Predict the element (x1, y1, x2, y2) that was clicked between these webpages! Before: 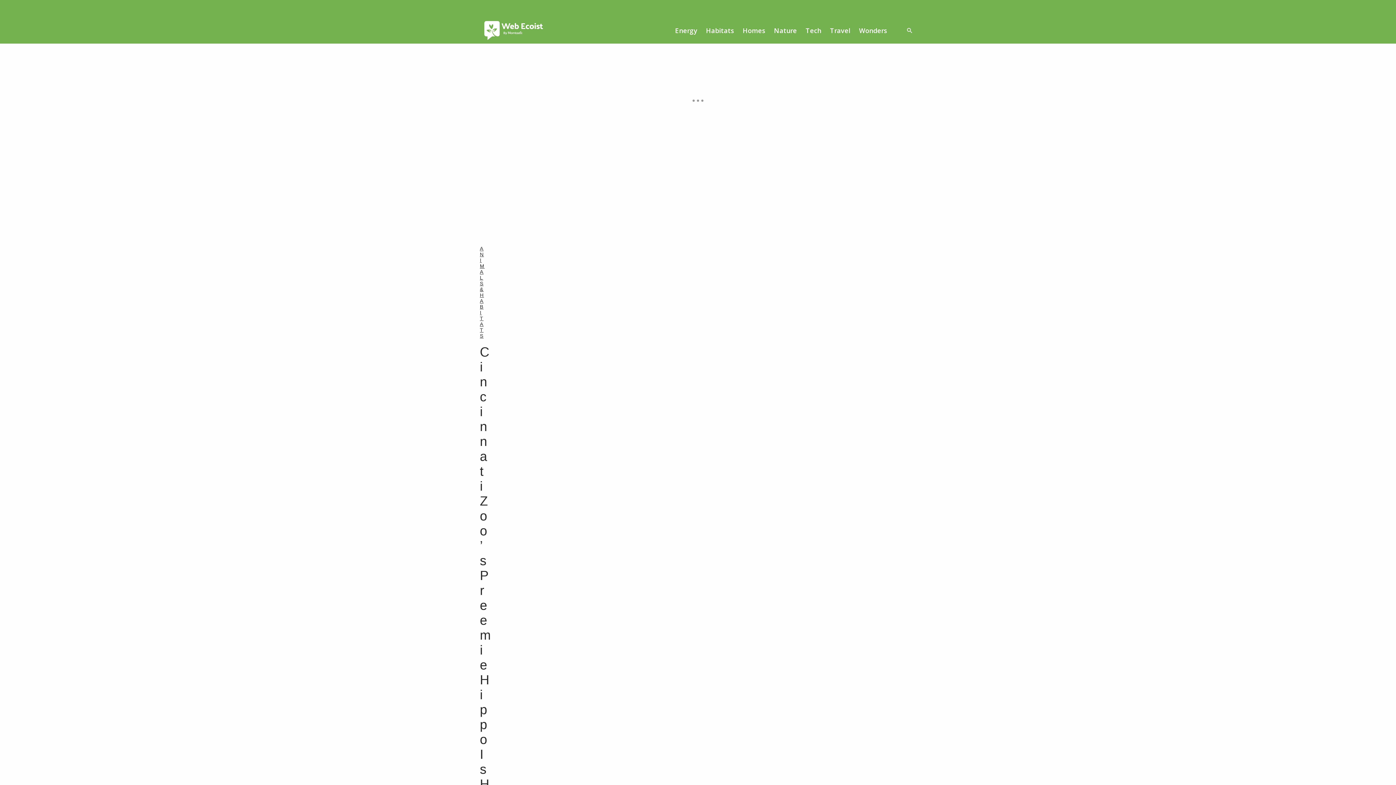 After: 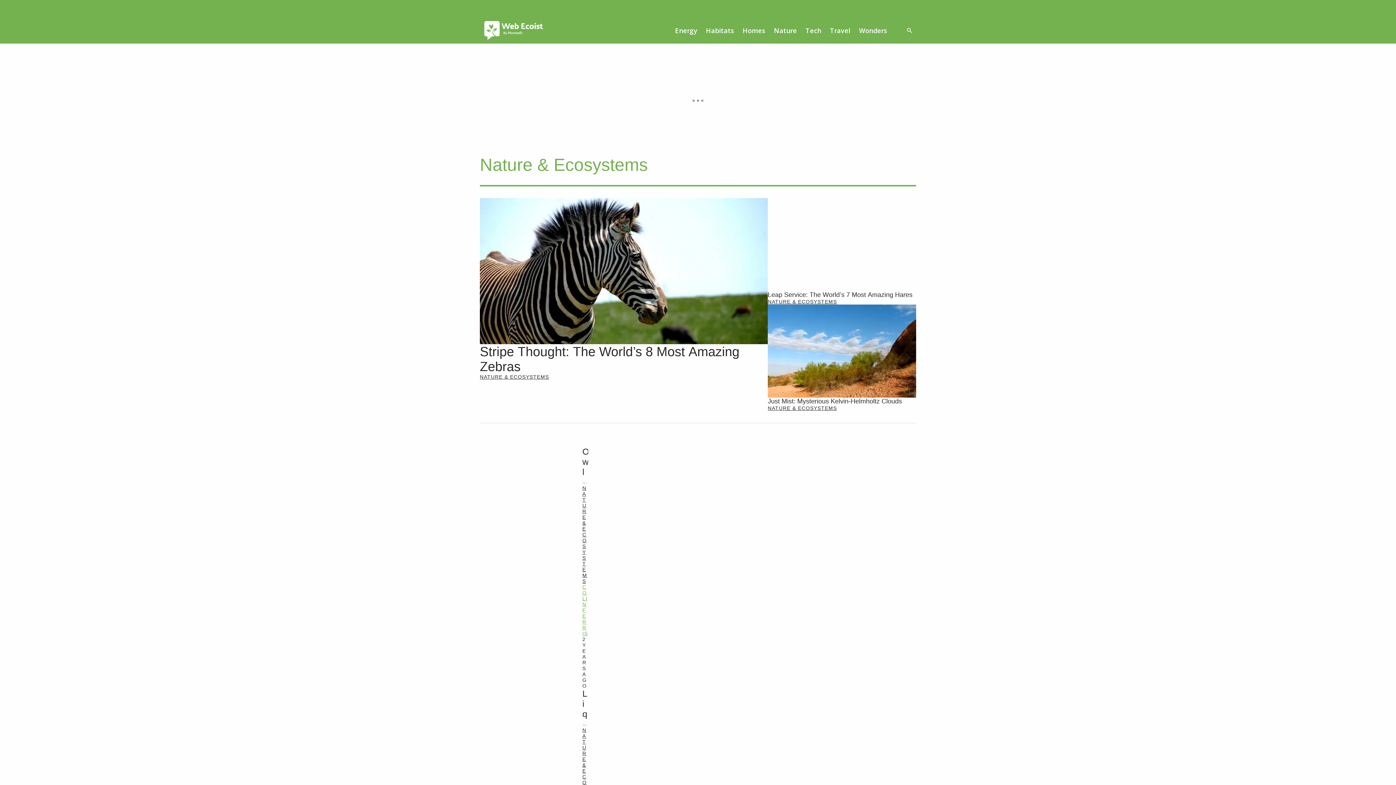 Action: bbox: (769, 17, 801, 43) label: Nature